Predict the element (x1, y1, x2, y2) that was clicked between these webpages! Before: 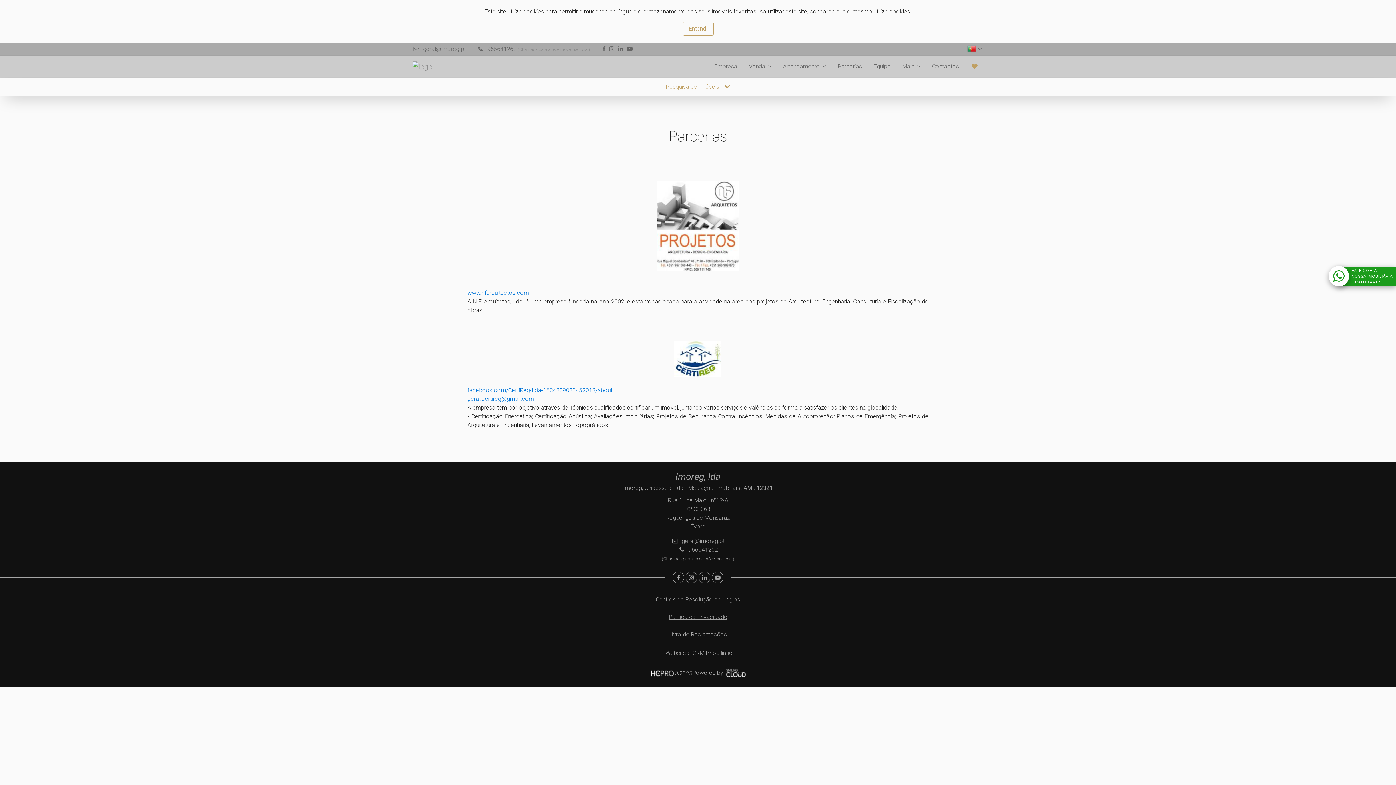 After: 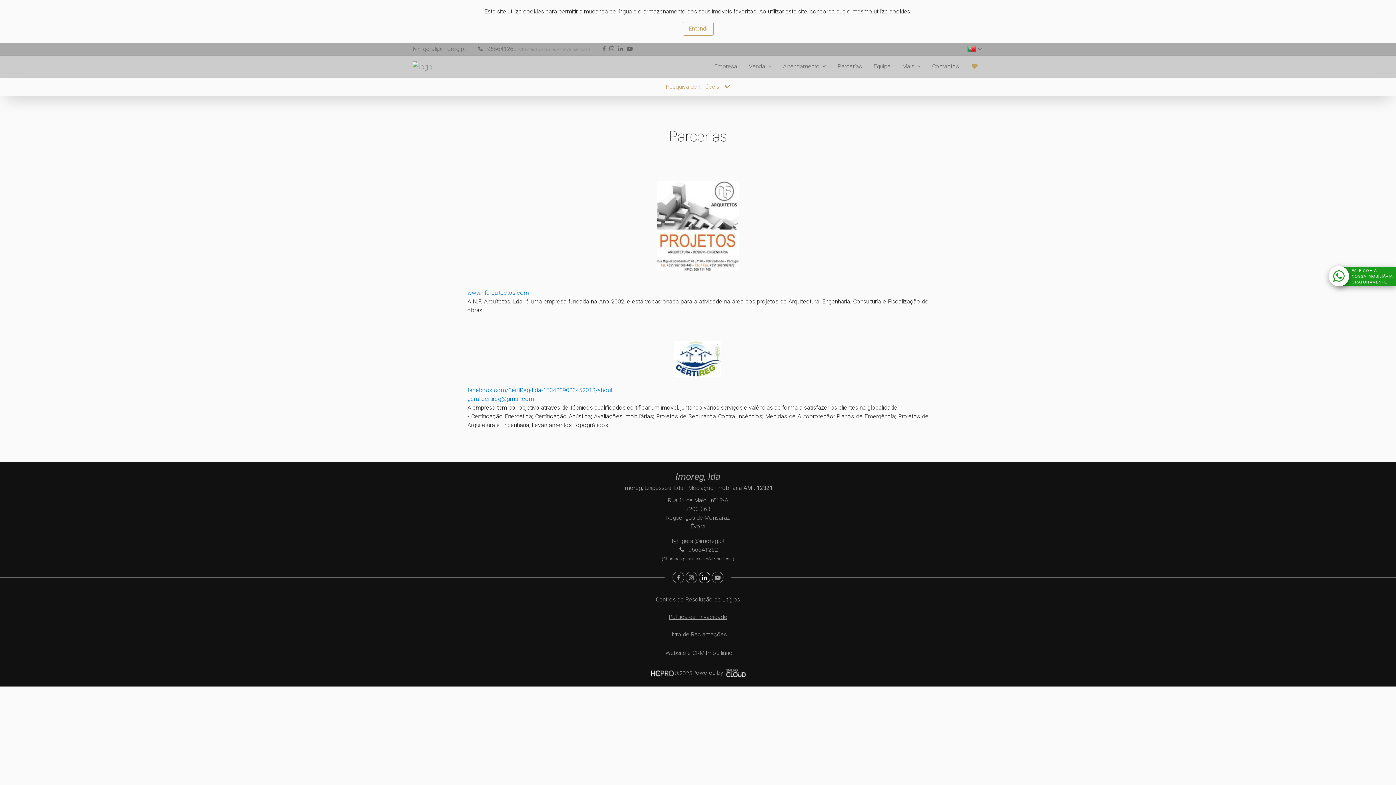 Action: bbox: (698, 574, 711, 581)